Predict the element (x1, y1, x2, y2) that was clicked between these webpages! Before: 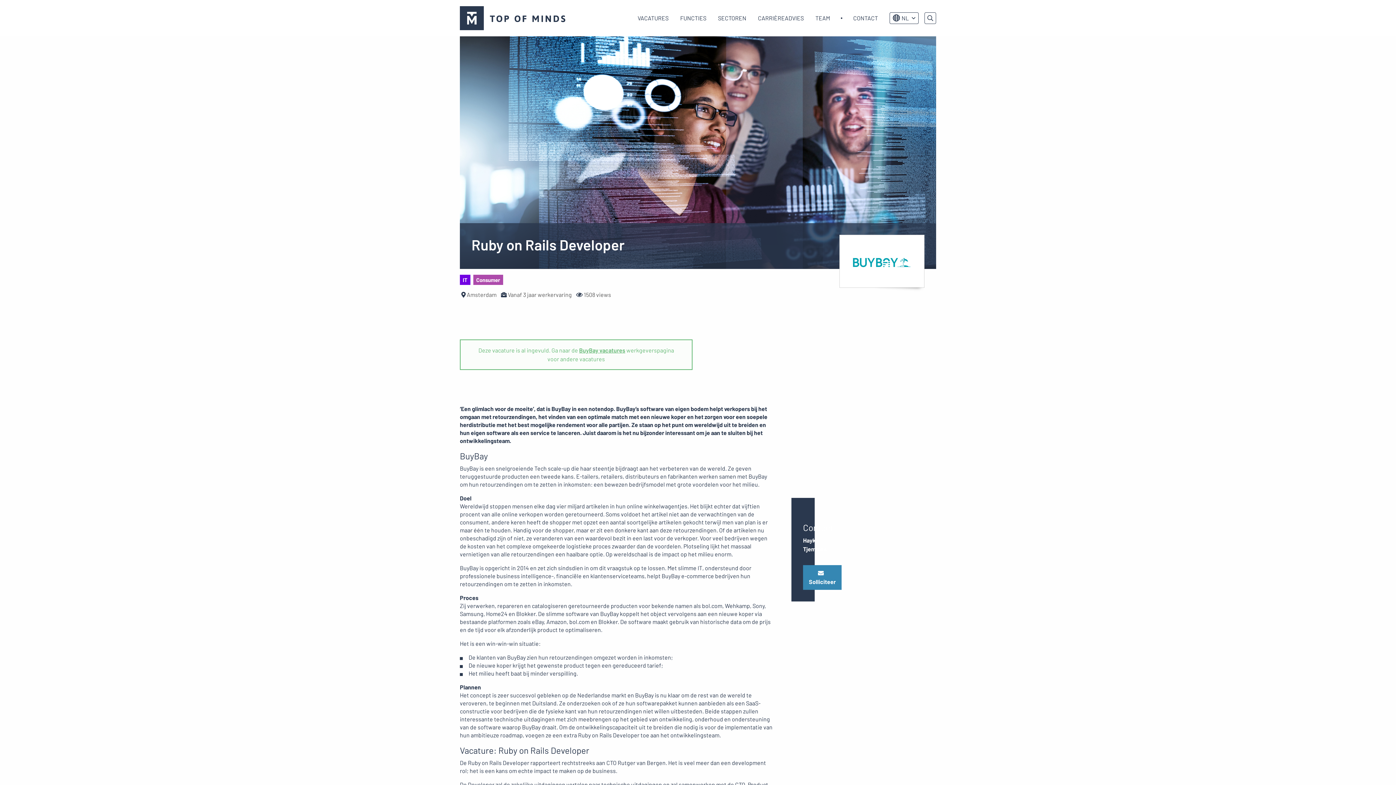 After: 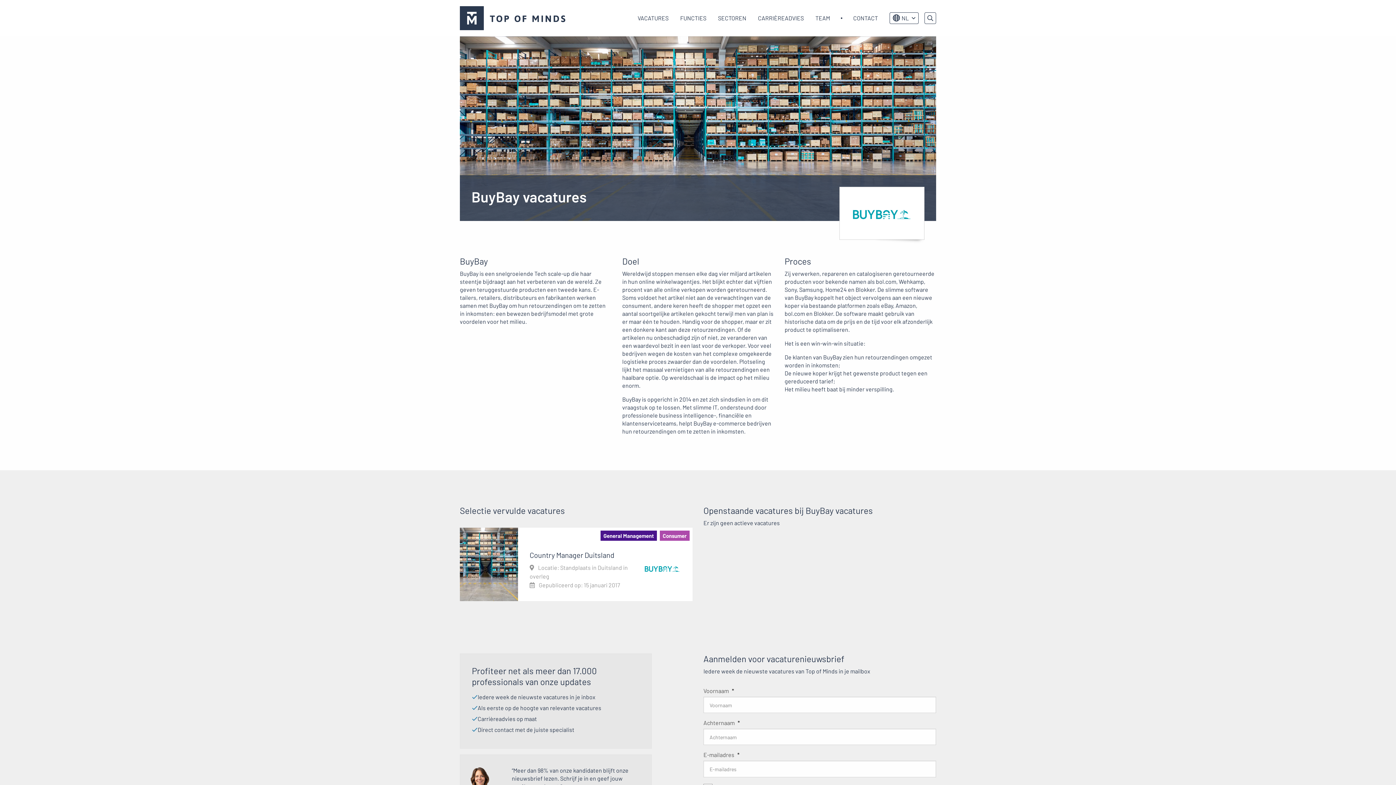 Action: bbox: (851, 245, 912, 277)